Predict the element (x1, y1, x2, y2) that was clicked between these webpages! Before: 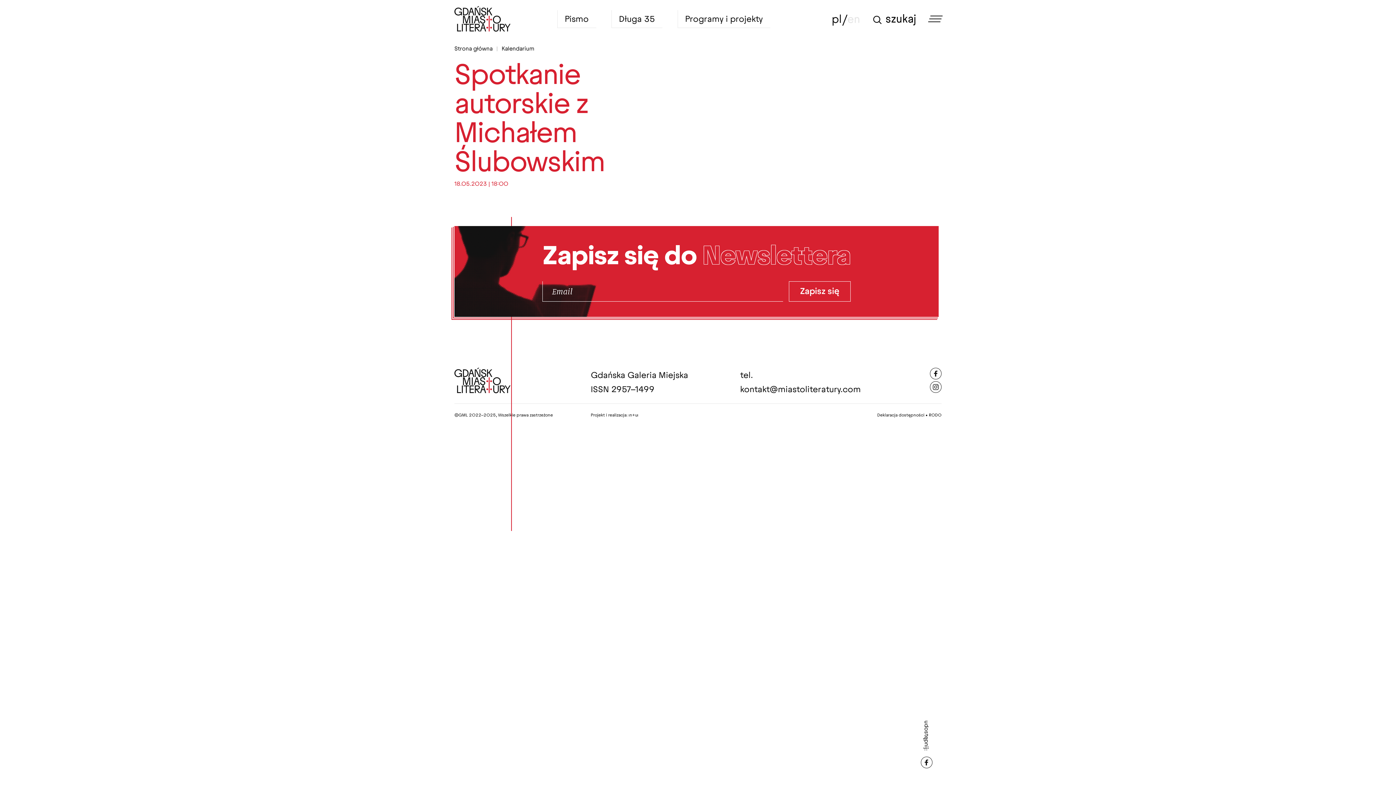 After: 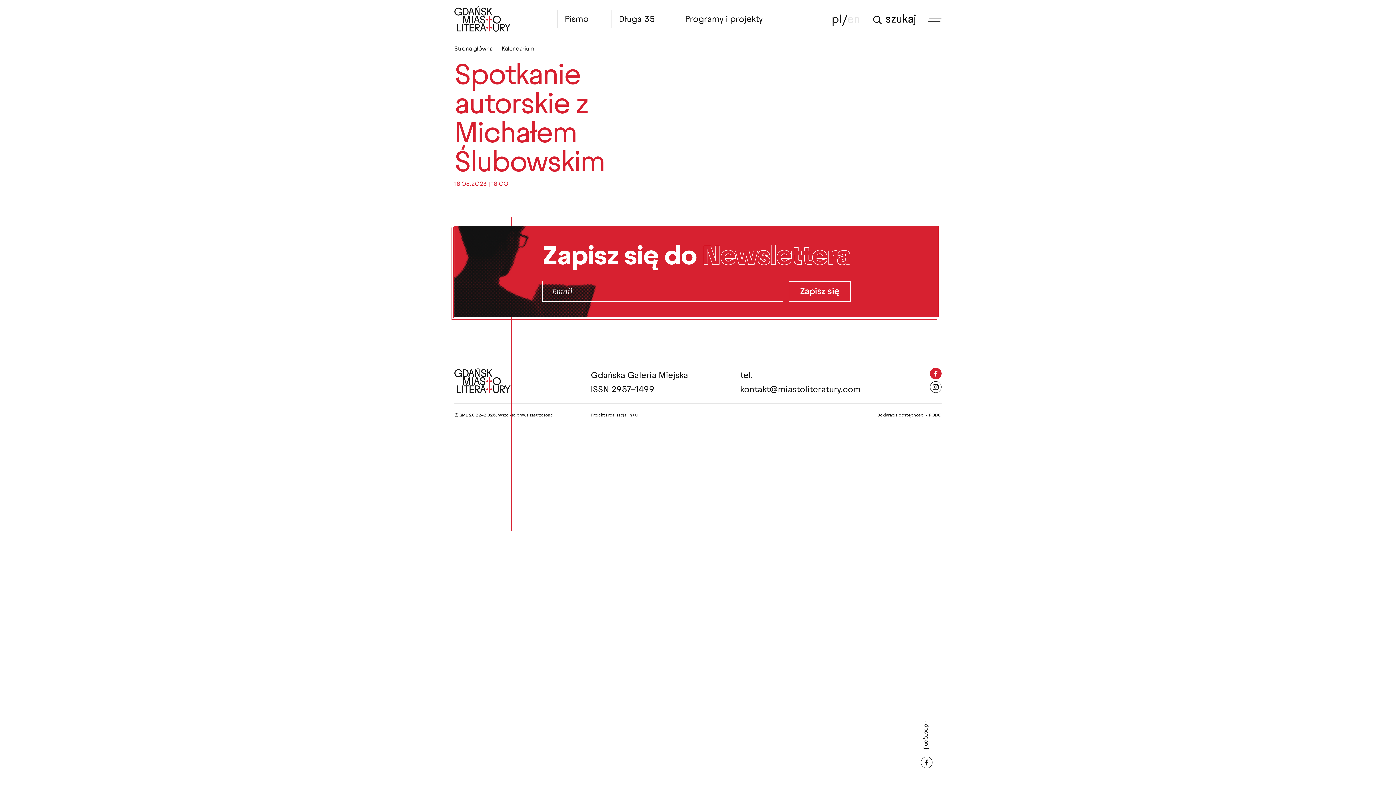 Action: bbox: (930, 368, 941, 379) label: Facebook